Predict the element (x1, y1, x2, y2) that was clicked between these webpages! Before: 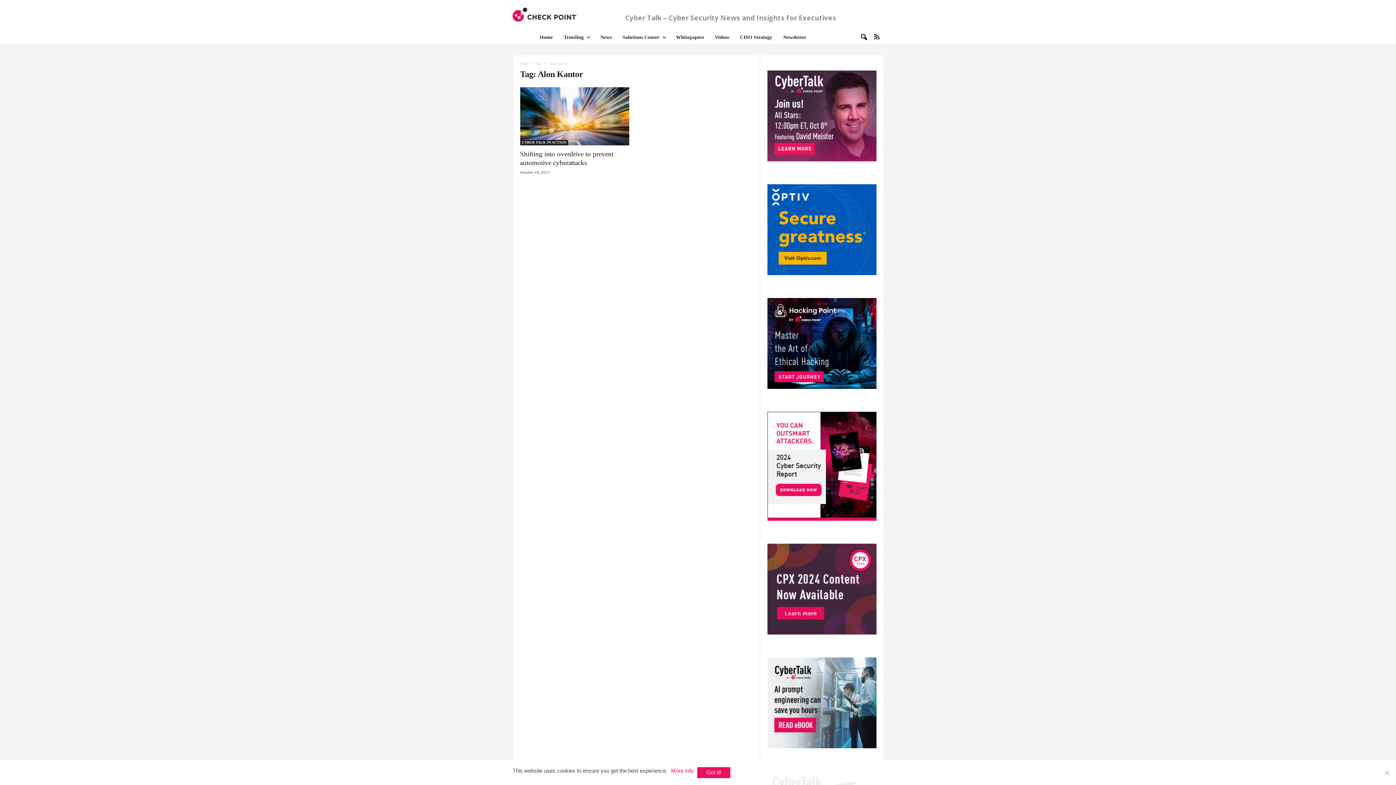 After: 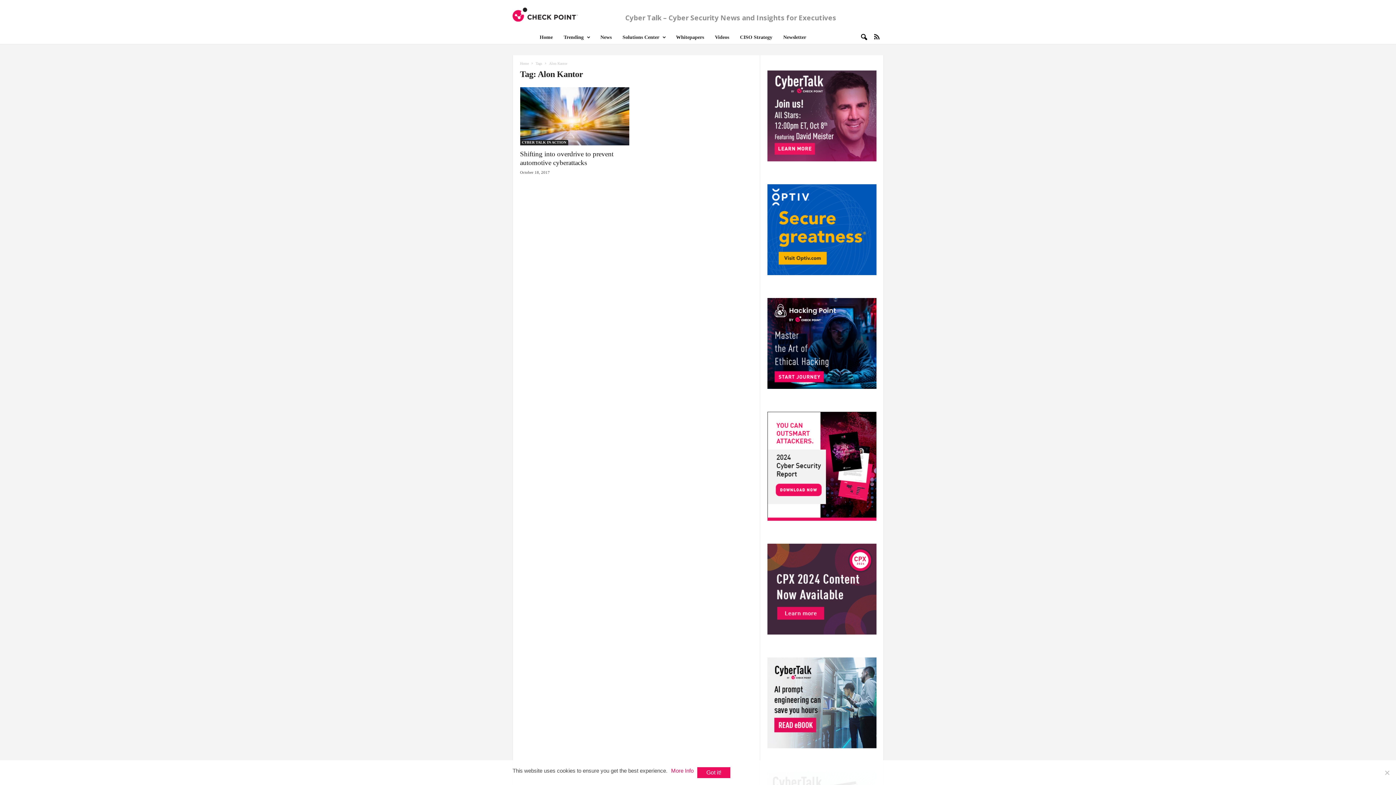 Action: bbox: (767, 70, 876, 161)